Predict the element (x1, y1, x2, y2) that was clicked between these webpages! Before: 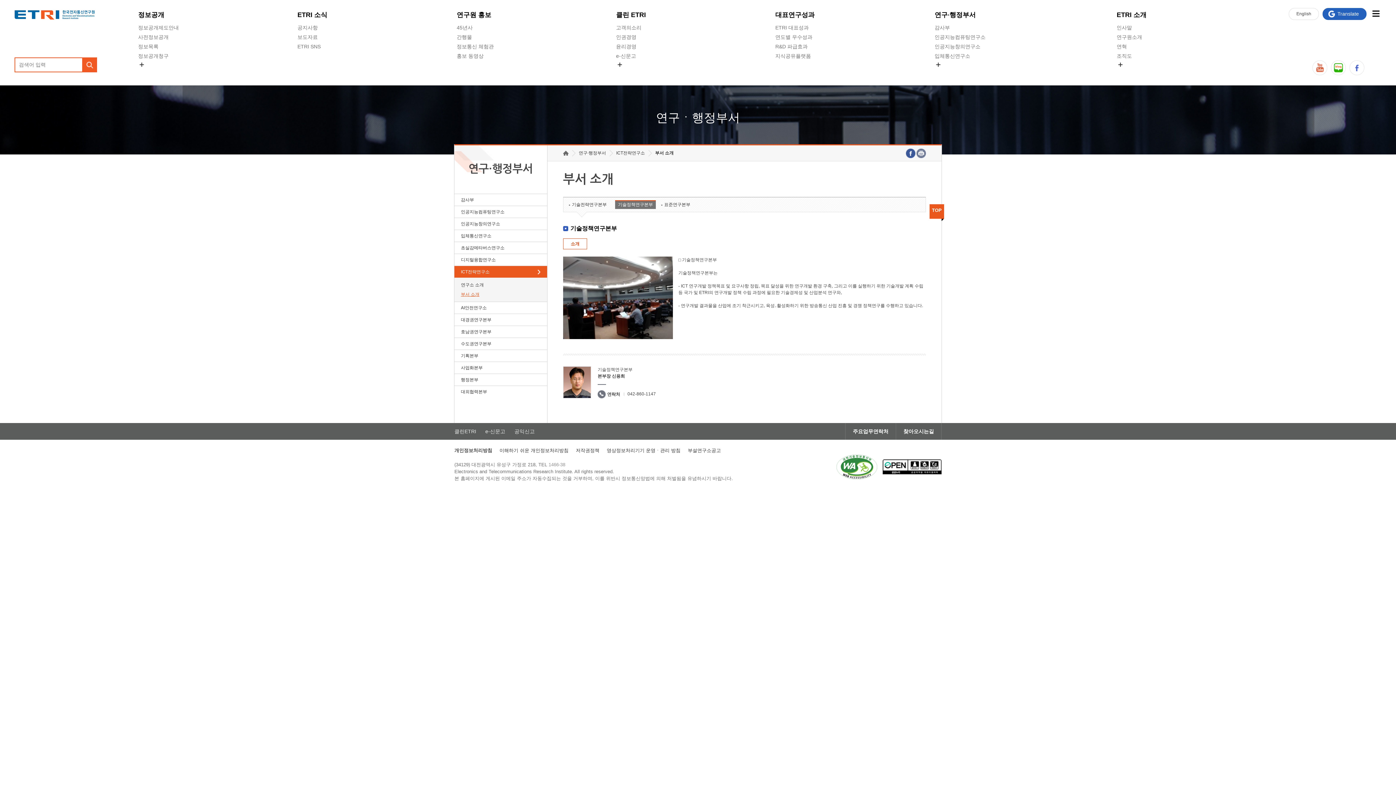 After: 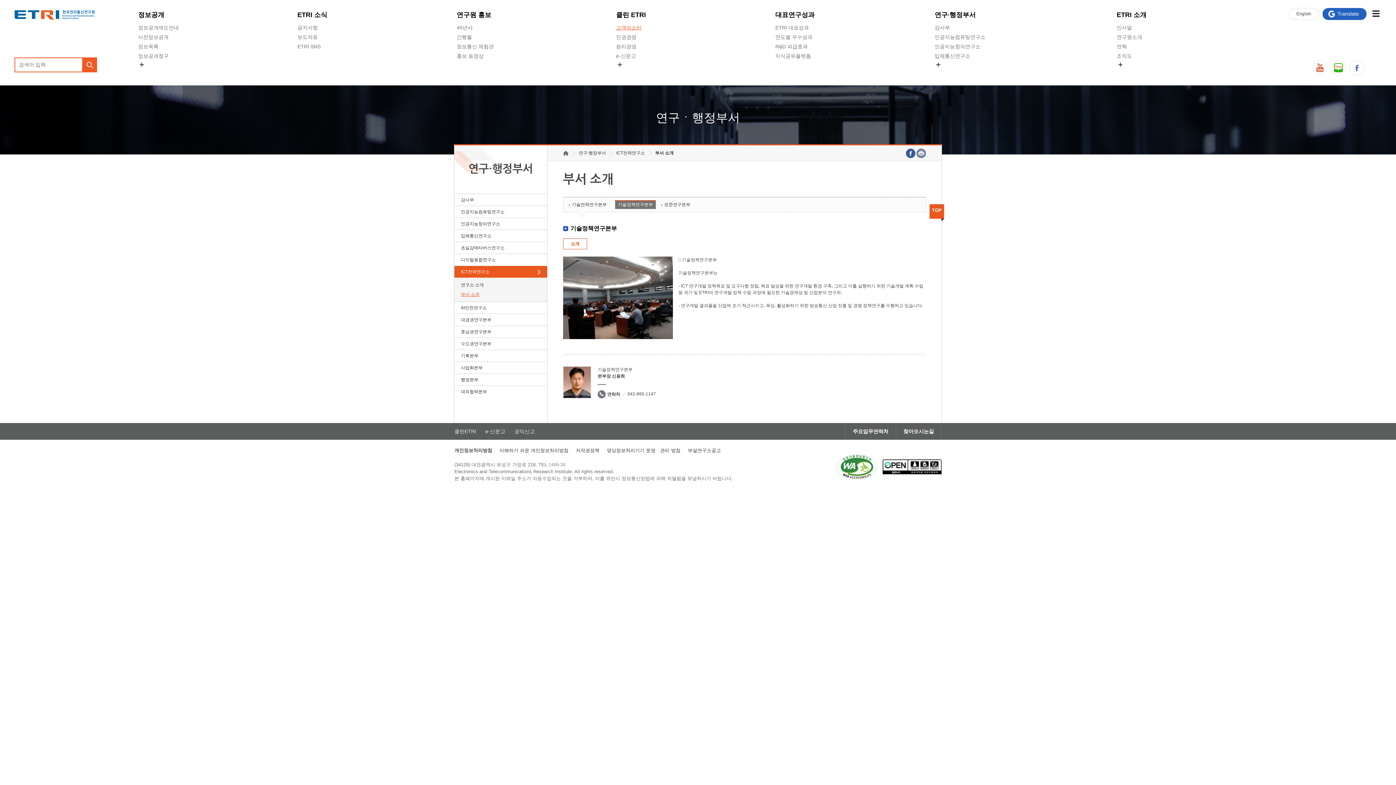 Action: label: 고객의소리 bbox: (616, 23, 641, 32)